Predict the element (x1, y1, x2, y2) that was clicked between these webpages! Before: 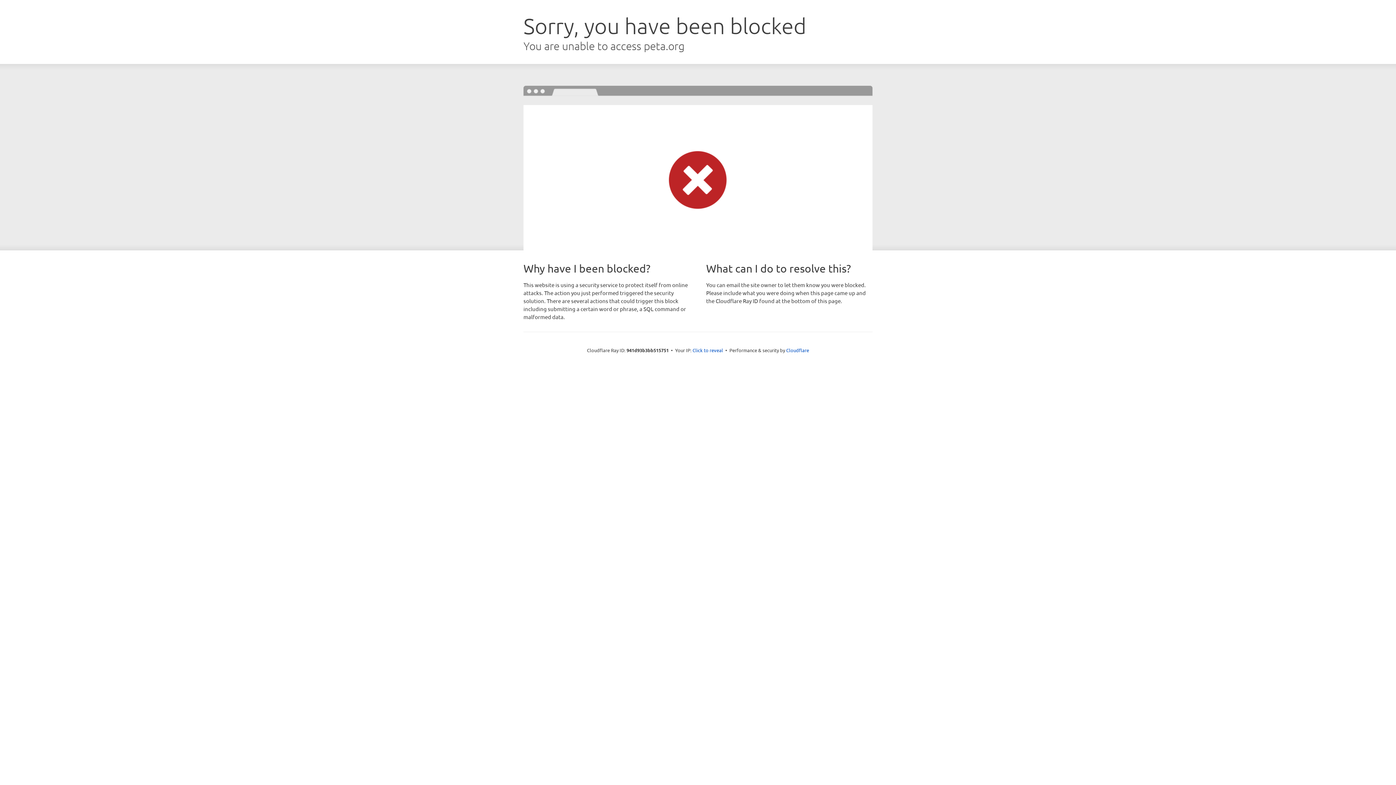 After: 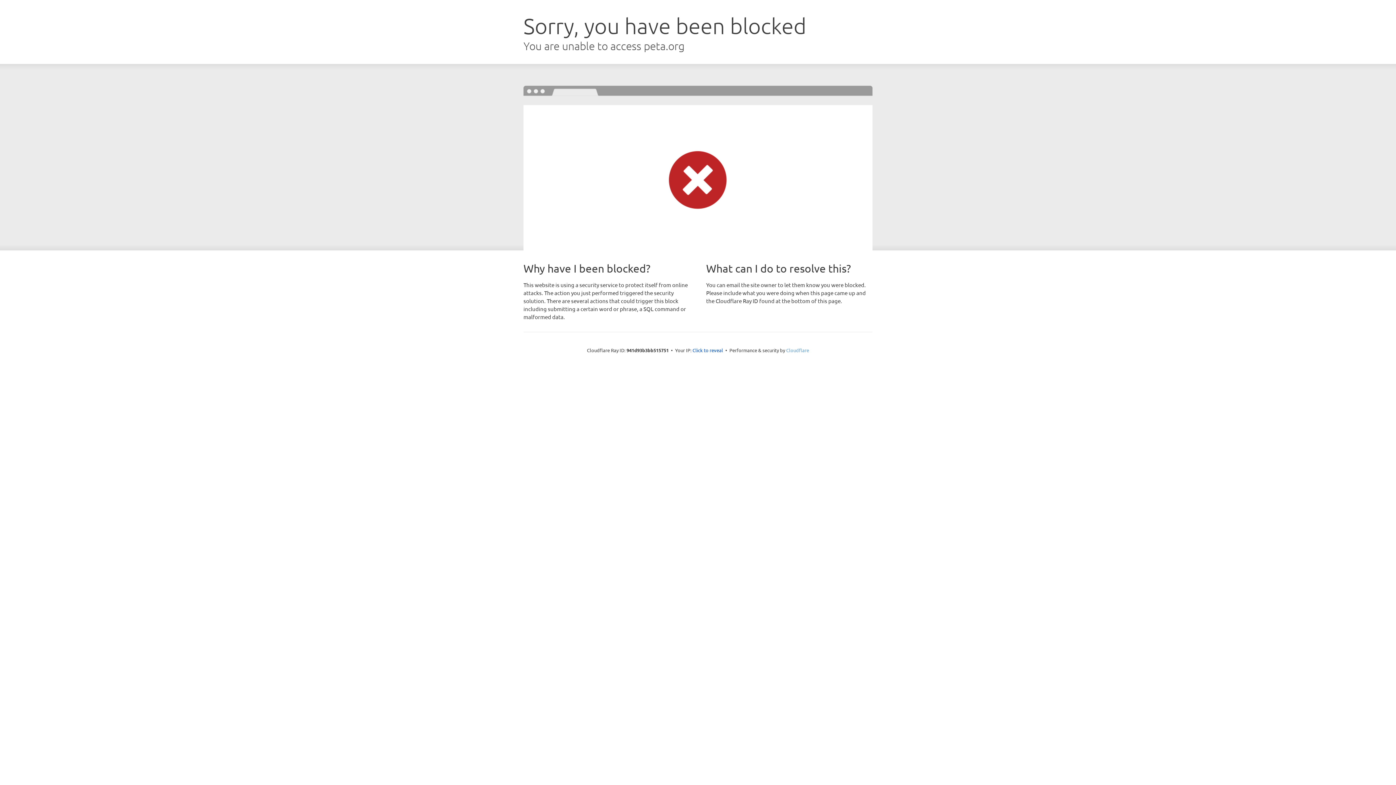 Action: bbox: (786, 347, 809, 353) label: Cloudflare